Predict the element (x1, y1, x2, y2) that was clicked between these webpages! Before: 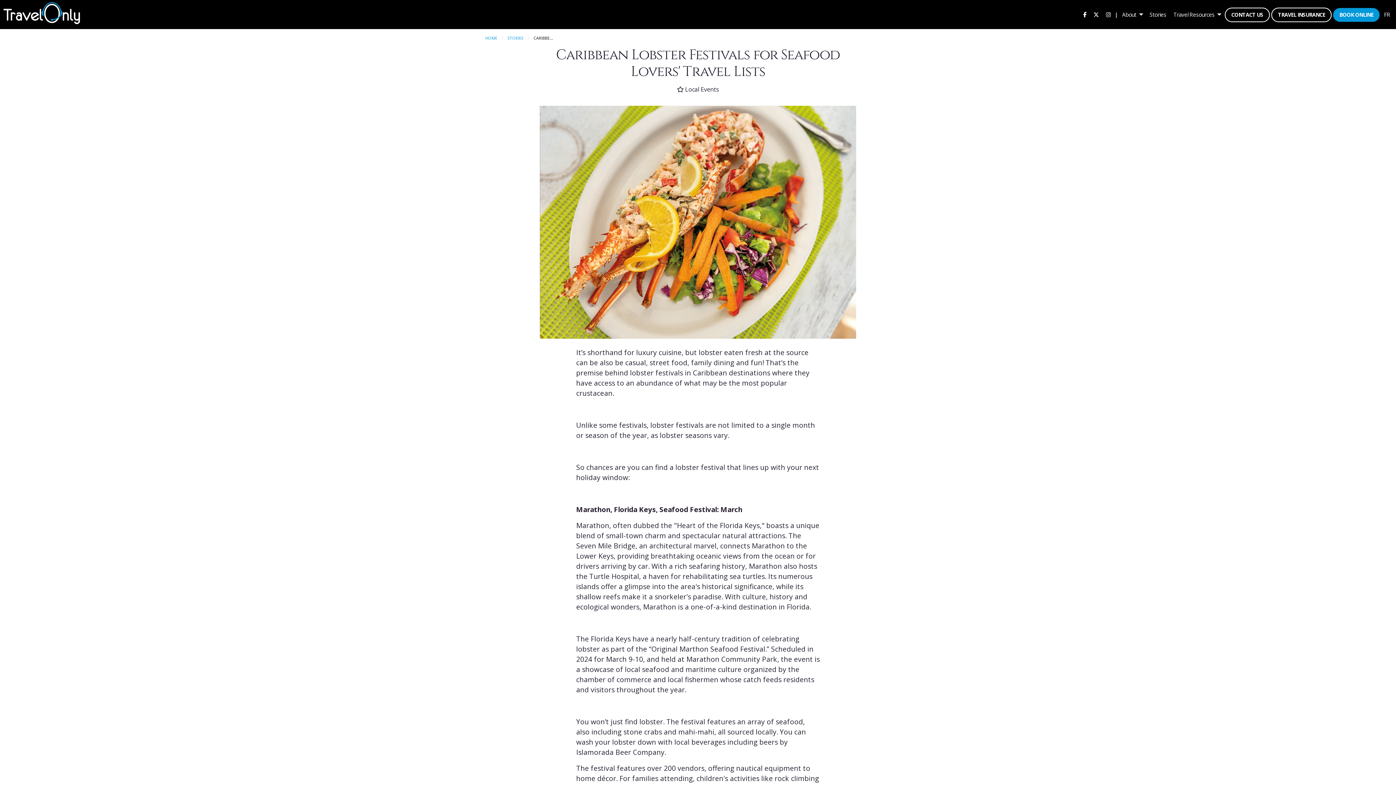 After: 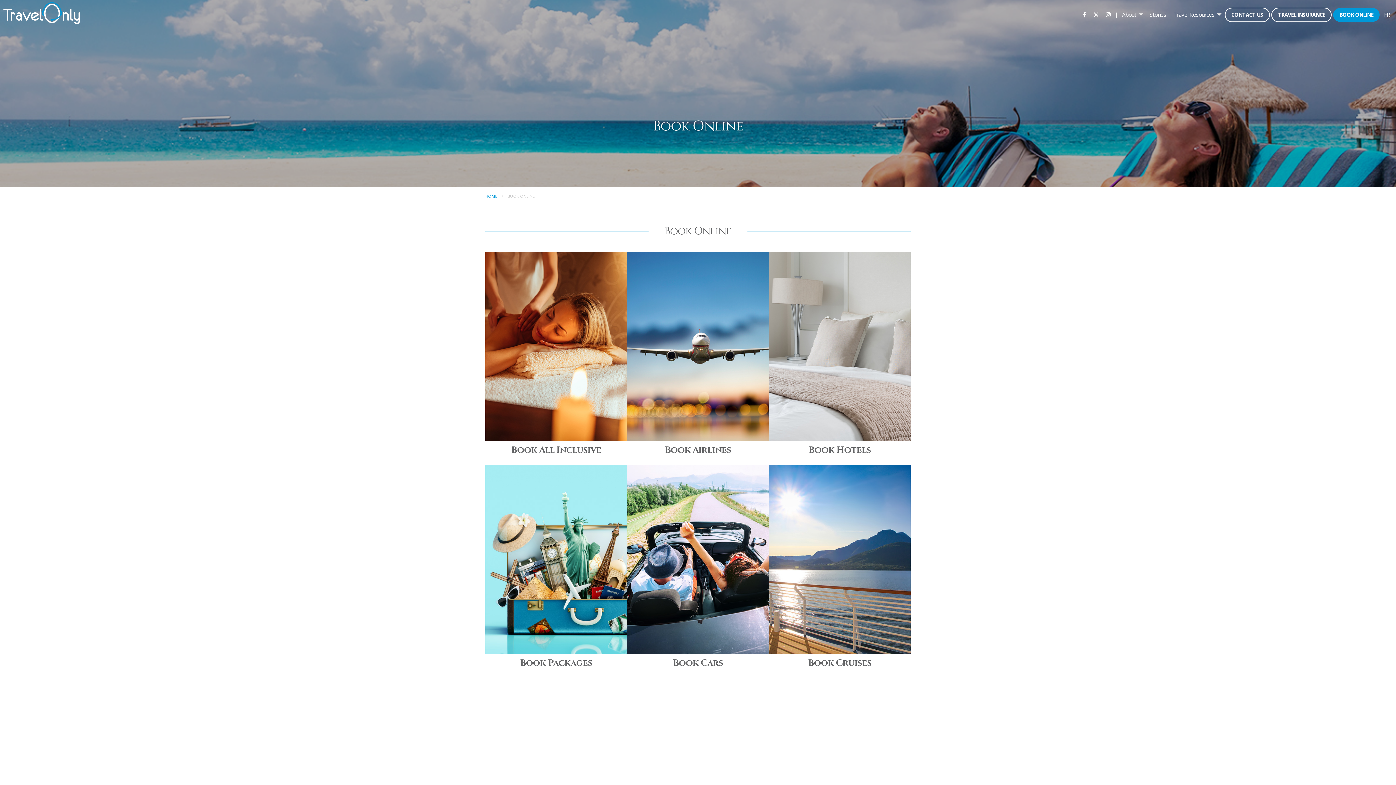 Action: label: BOOK ONLINE bbox: (1333, 7, 1380, 21)